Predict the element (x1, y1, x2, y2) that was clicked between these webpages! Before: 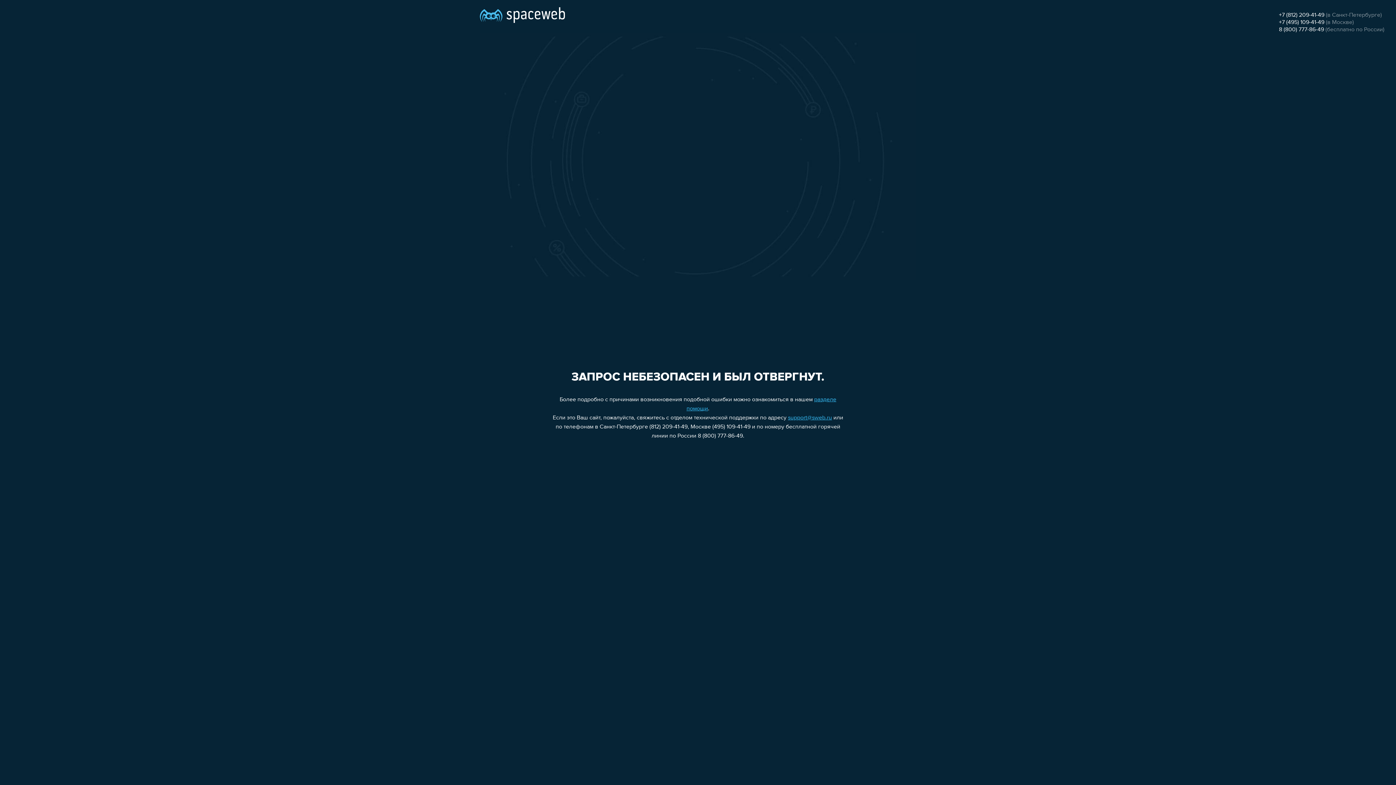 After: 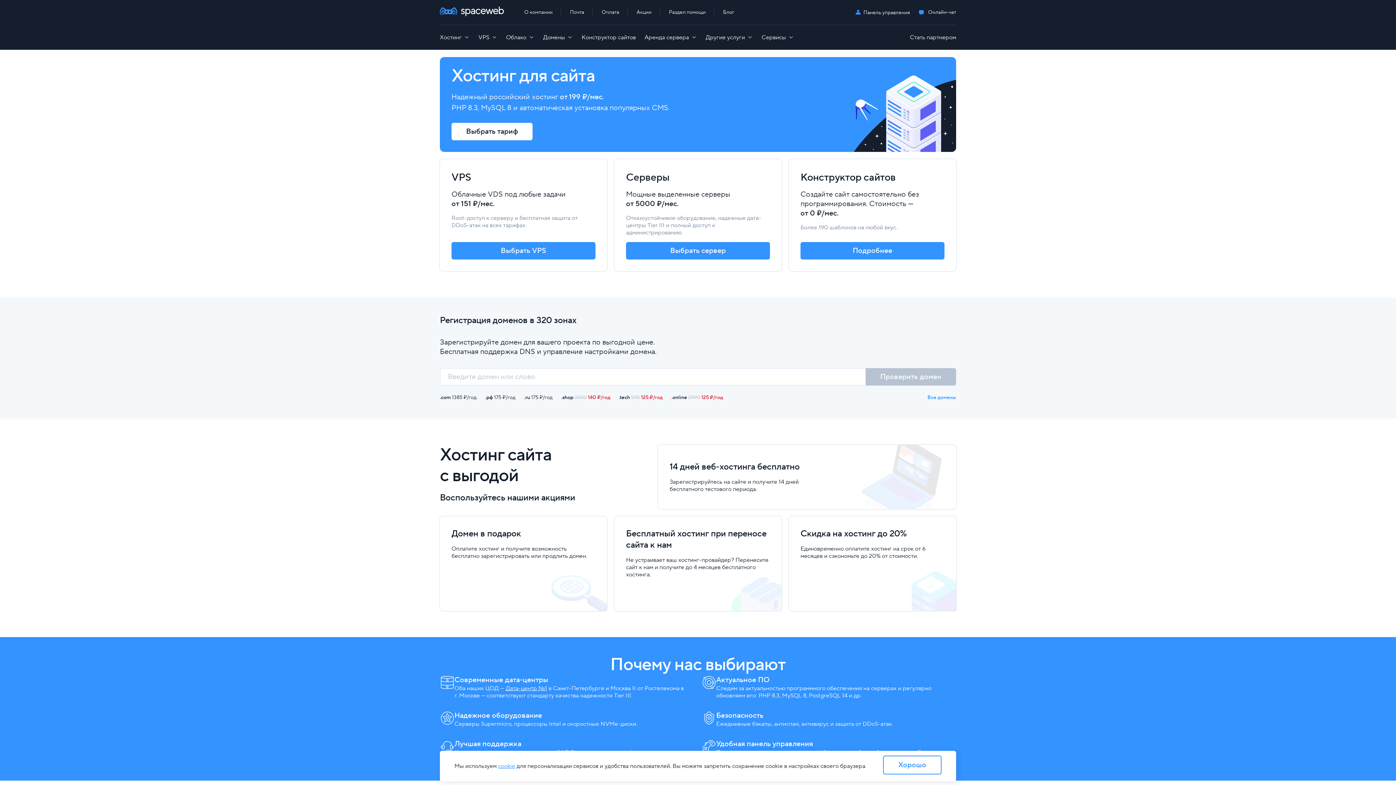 Action: bbox: (480, 0, 565, 25)